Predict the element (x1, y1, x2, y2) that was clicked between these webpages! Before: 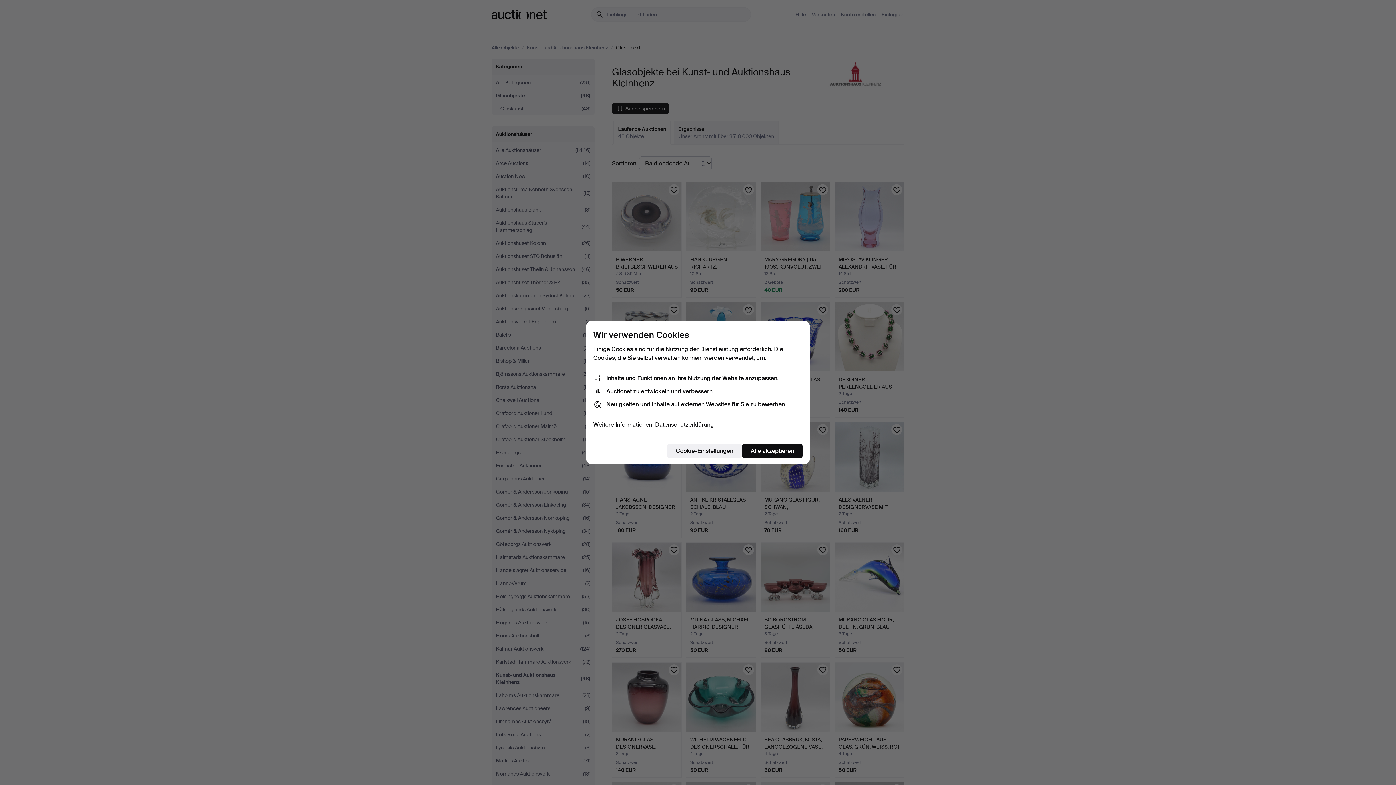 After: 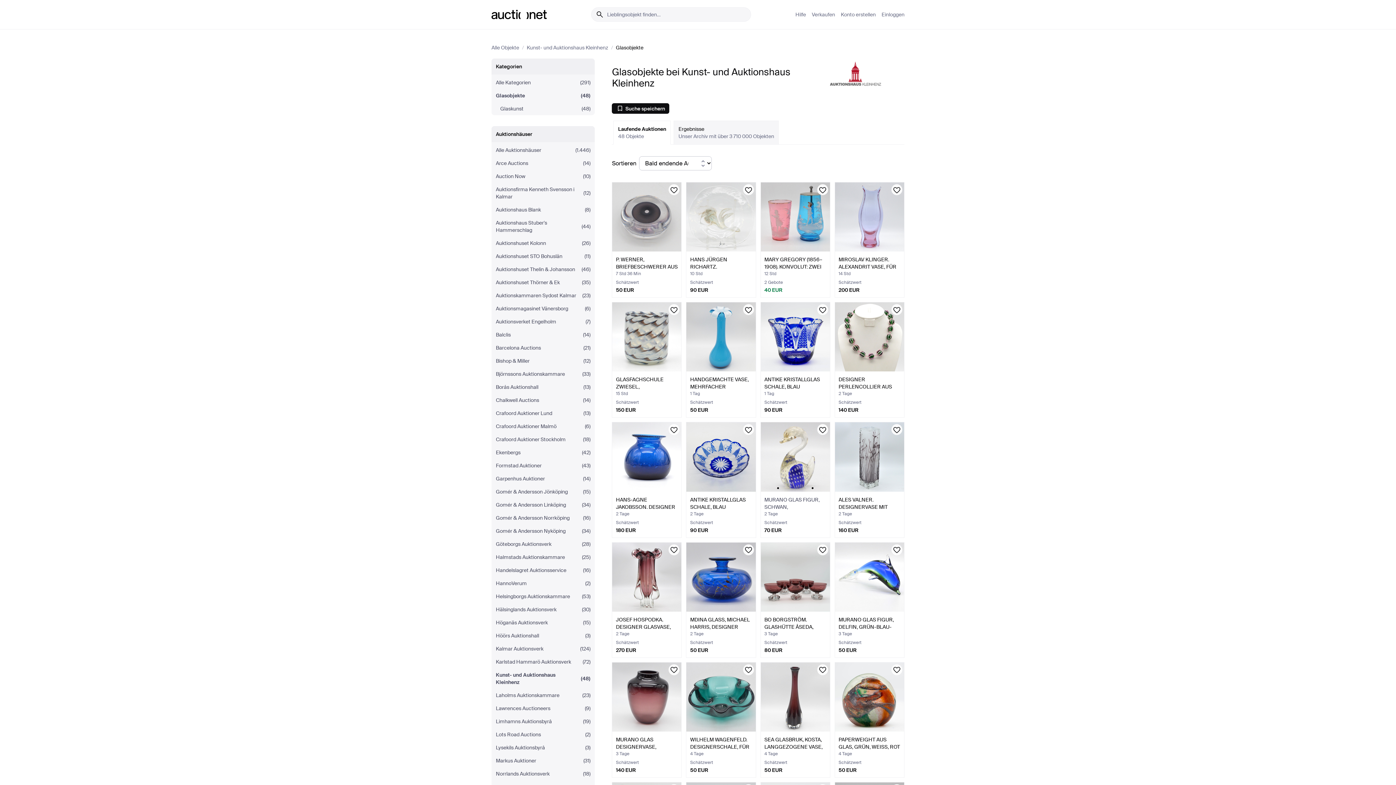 Action: bbox: (742, 444, 802, 458) label: Alle akzeptieren